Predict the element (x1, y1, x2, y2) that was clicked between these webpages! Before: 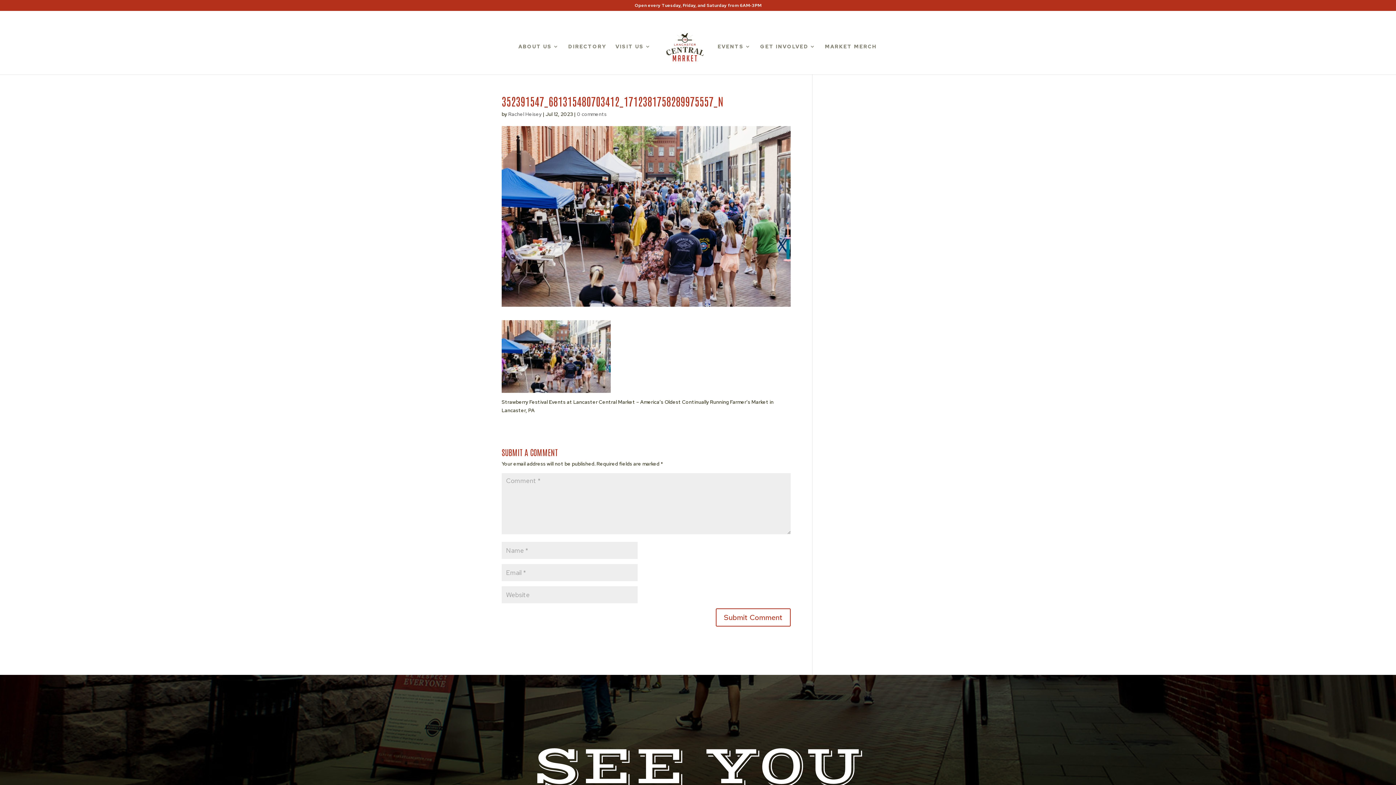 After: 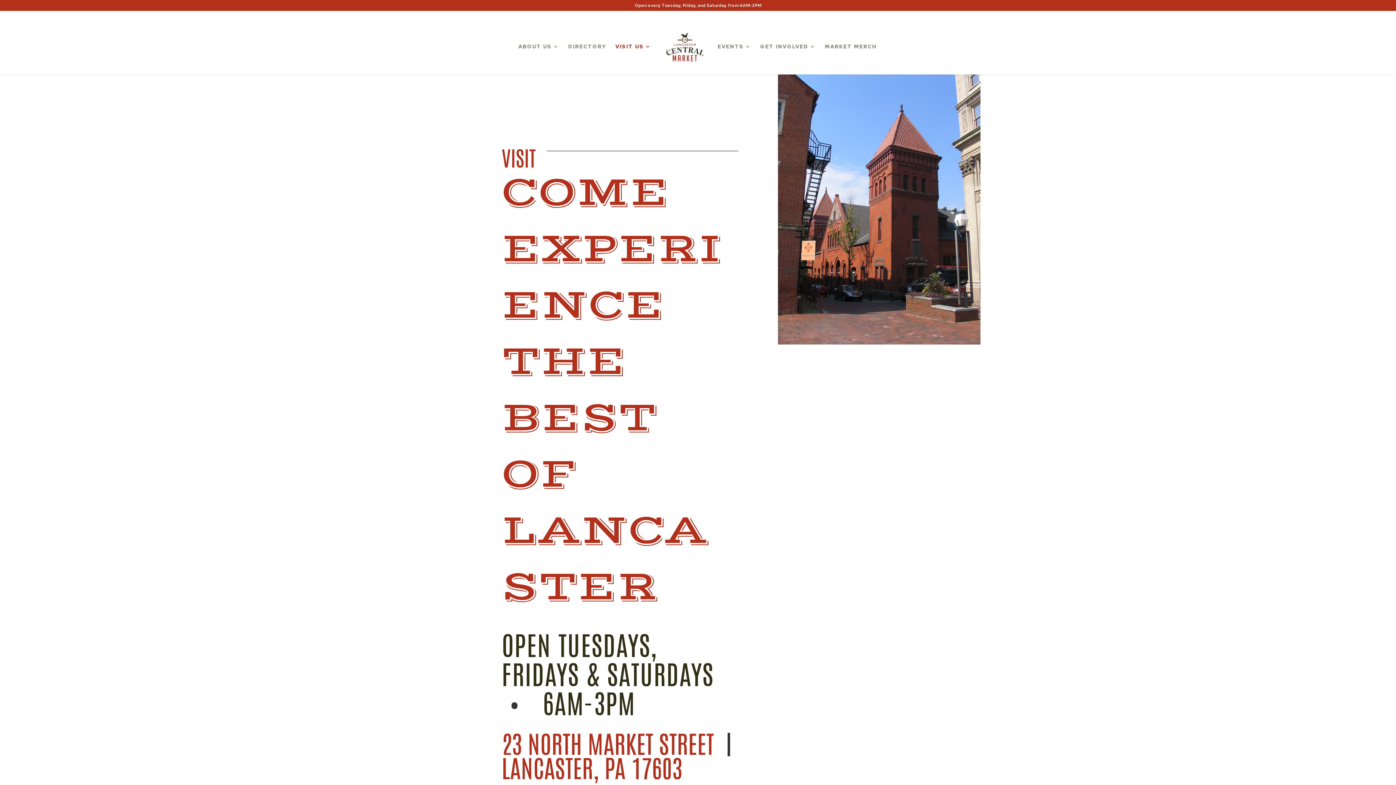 Action: bbox: (634, 3, 761, 10) label: Open every Tuesday, Friday, and Saturday from 6AM-3PM